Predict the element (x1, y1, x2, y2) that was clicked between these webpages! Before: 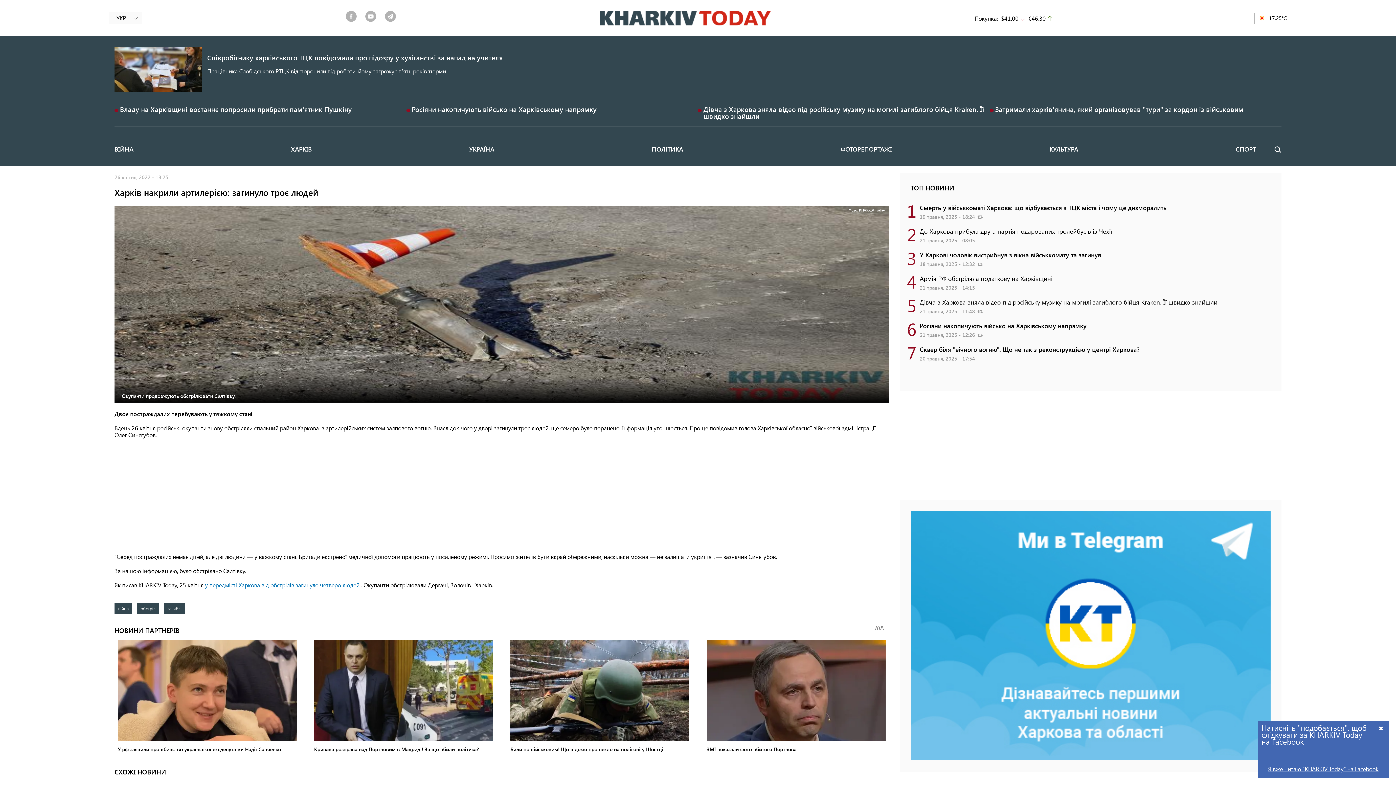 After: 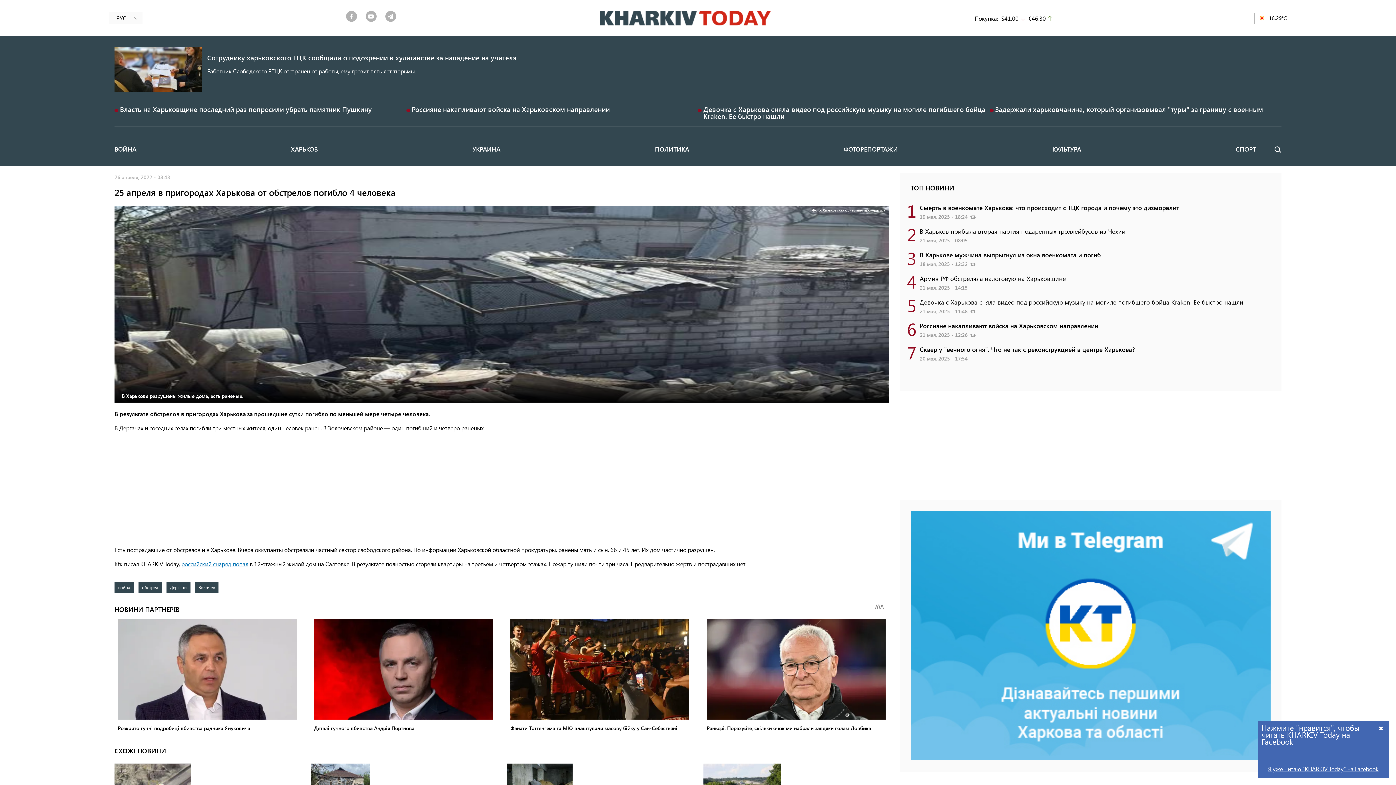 Action: label: у передмісті Харкова від обстрілів загинуло четверо людей  bbox: (205, 581, 361, 589)